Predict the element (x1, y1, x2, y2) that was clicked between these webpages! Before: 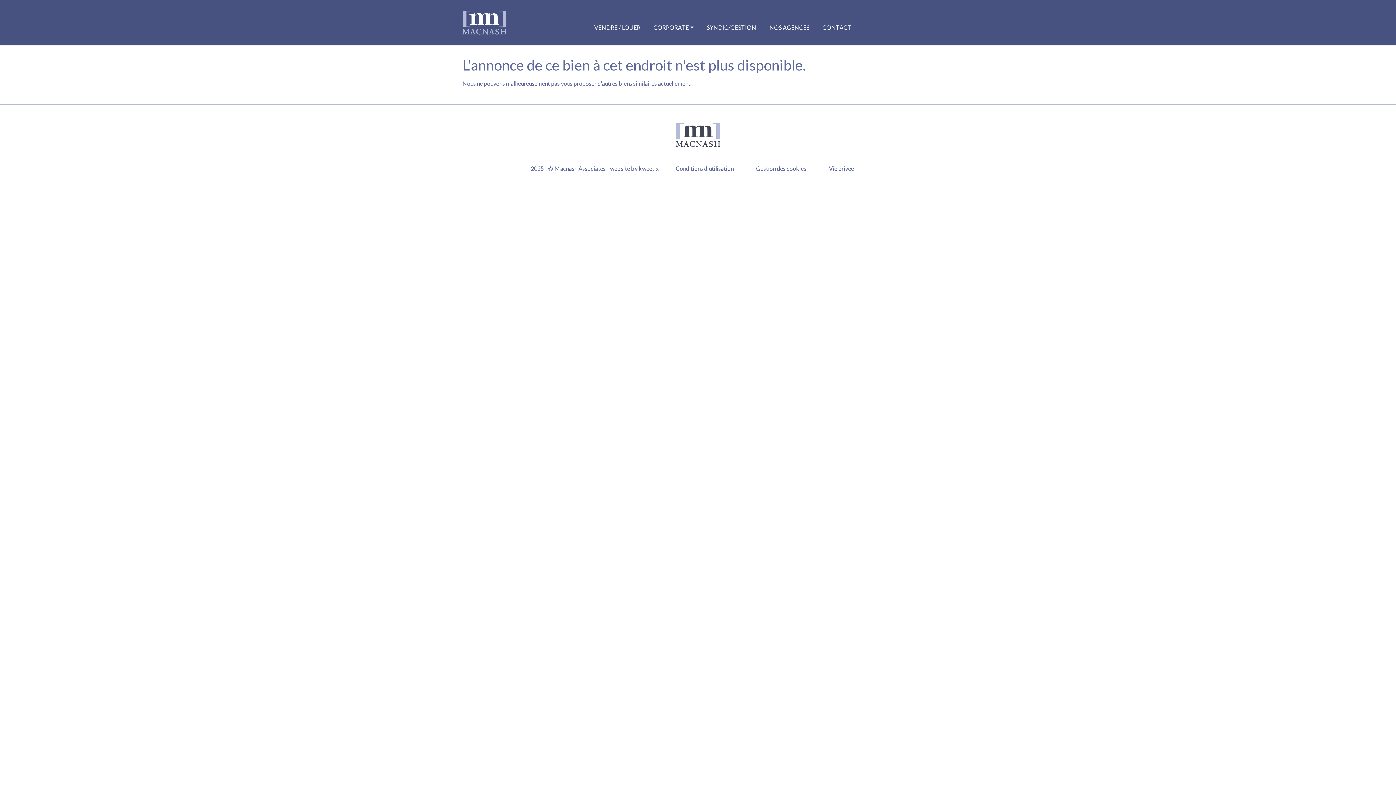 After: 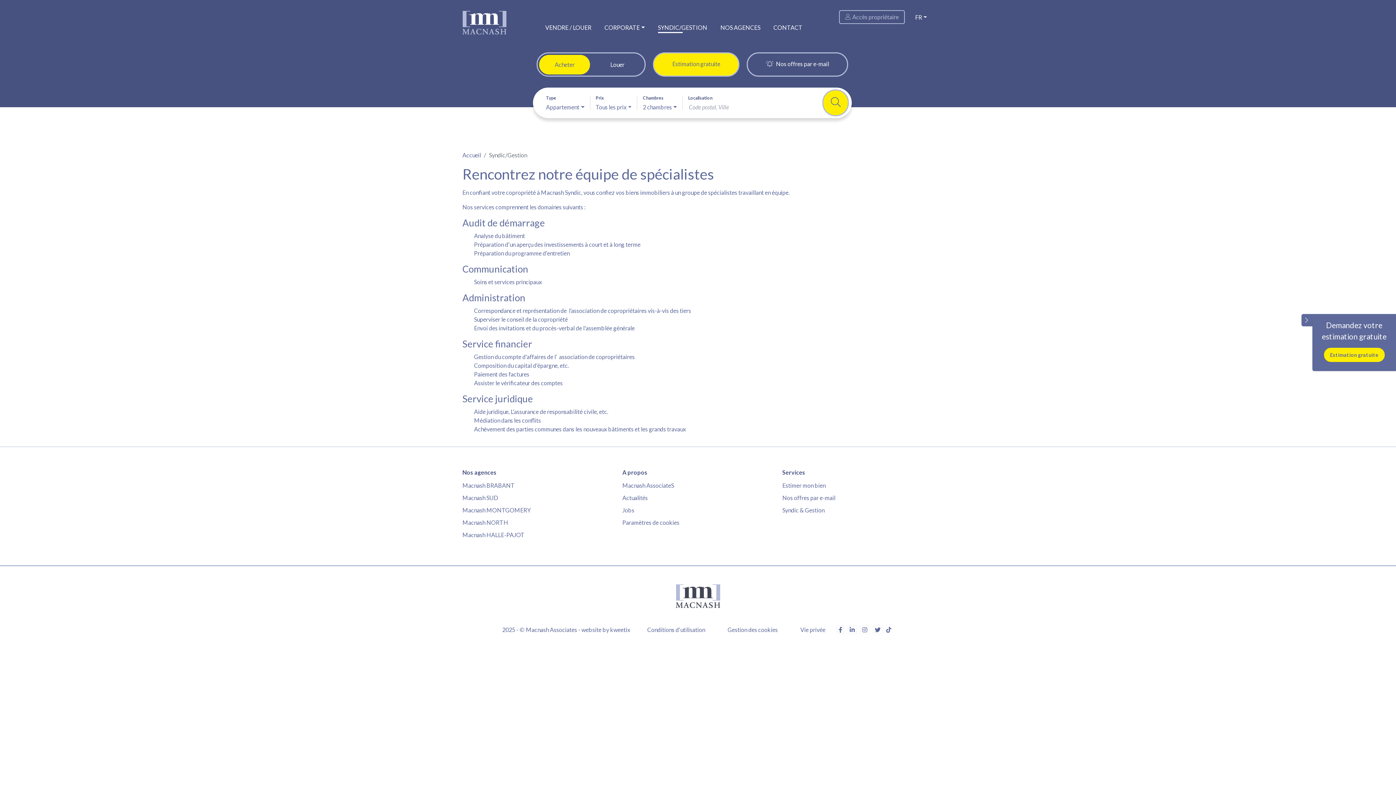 Action: bbox: (704, 20, 759, 36) label: SYNDIC/GESTION